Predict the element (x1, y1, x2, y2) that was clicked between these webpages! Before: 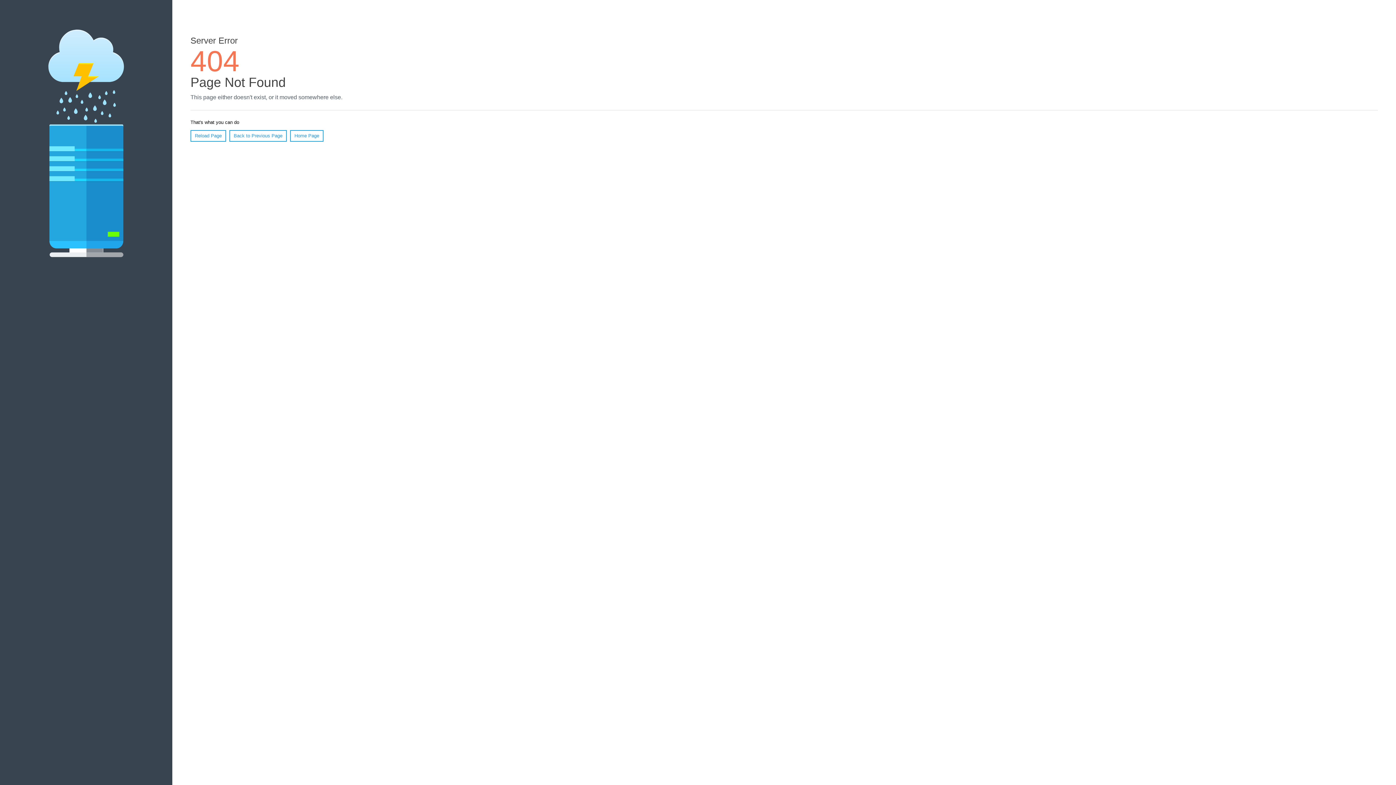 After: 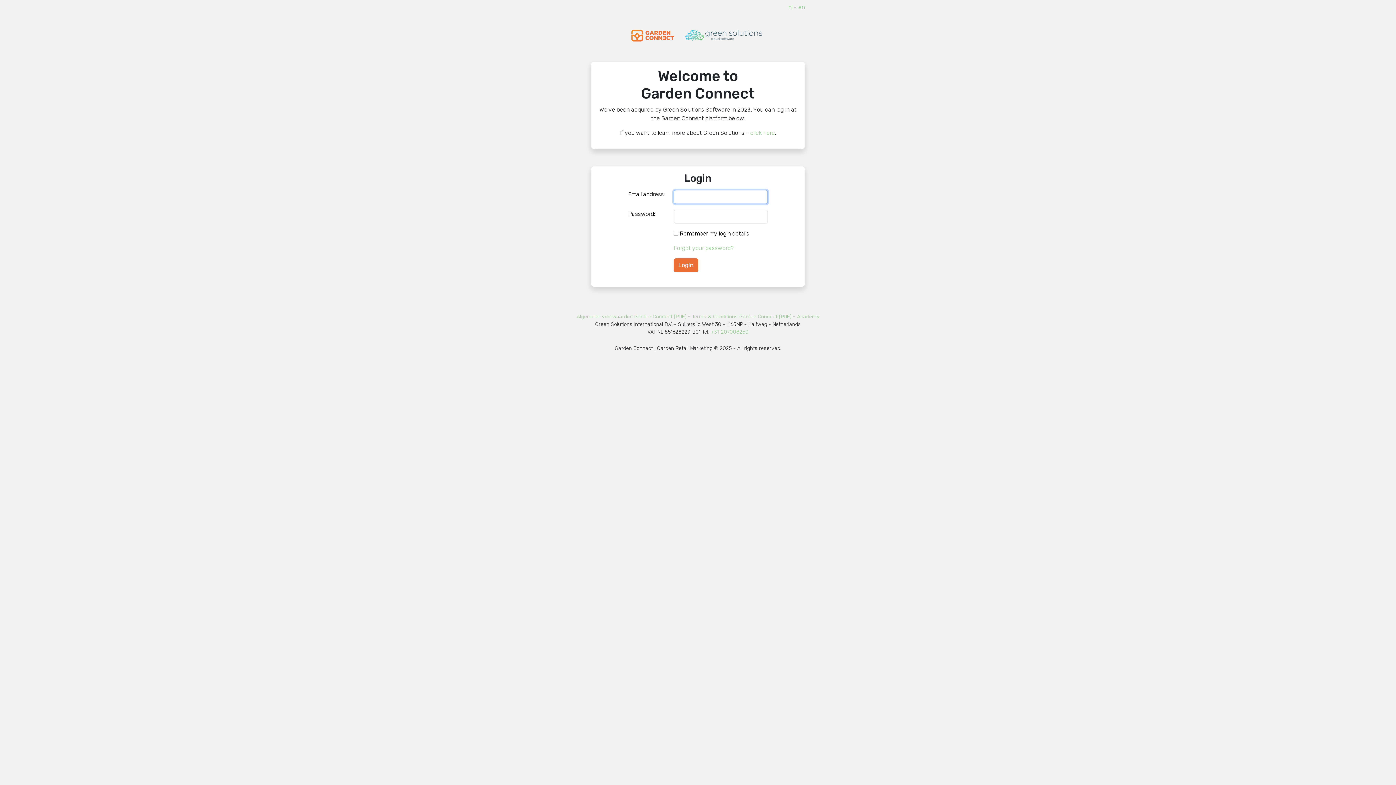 Action: label: Home Page bbox: (290, 130, 323, 141)